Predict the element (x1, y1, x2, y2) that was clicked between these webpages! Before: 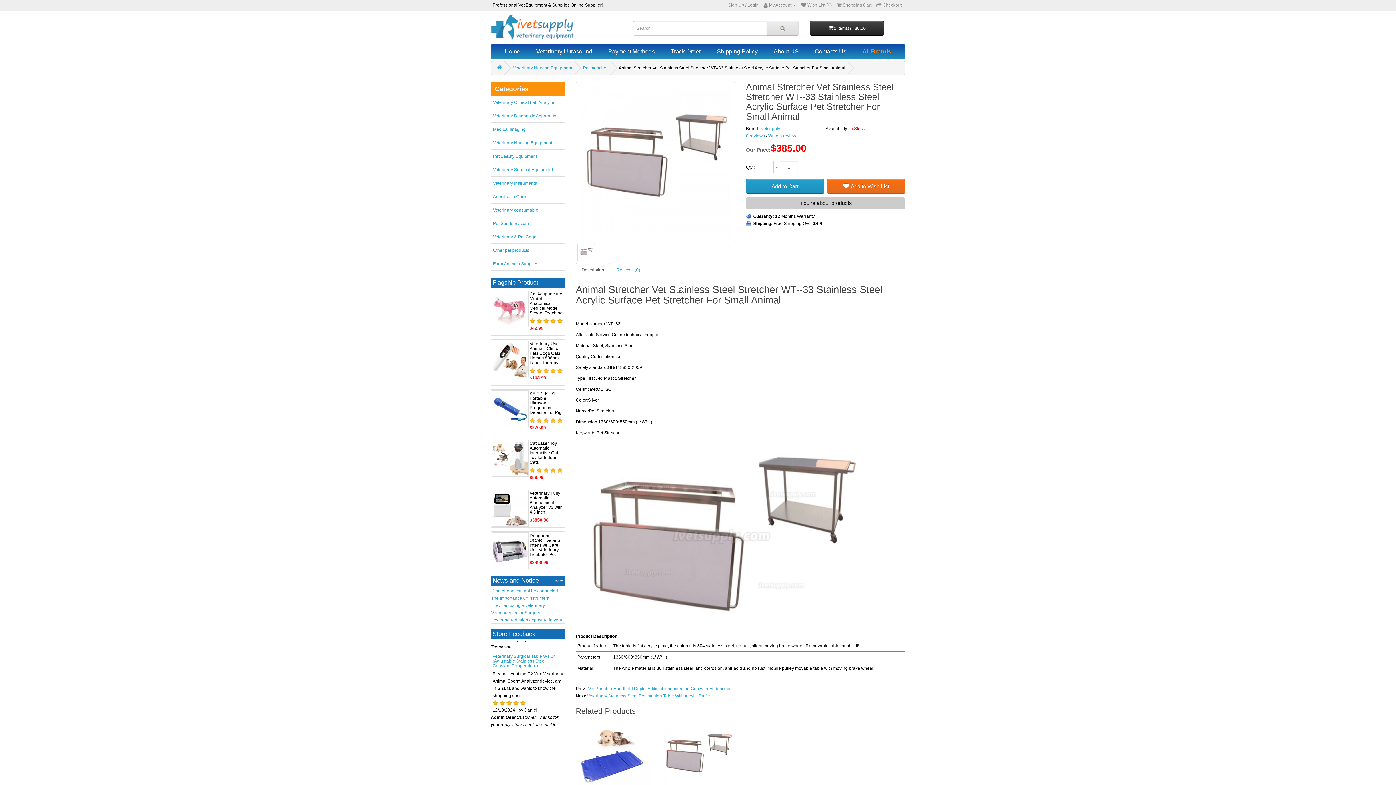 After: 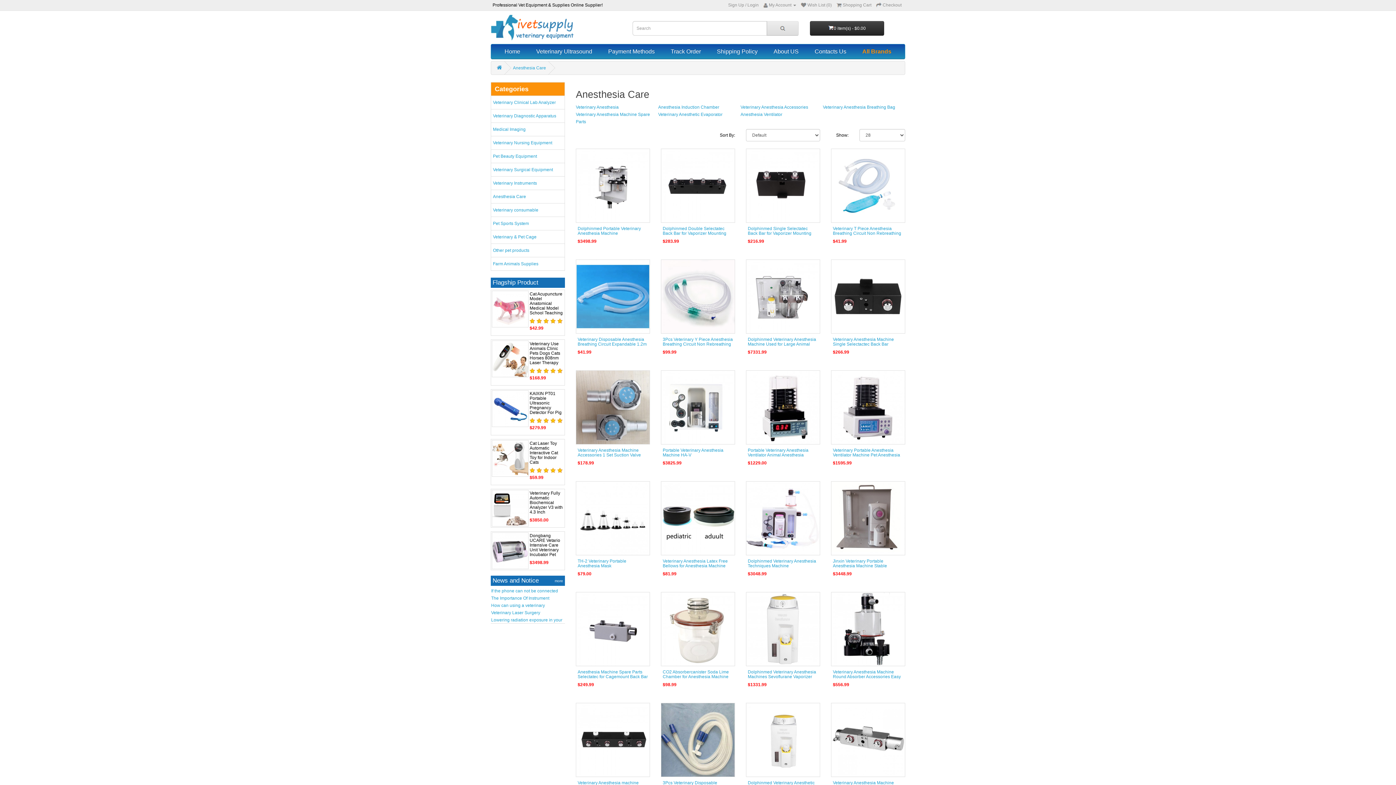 Action: label: Anesthesia Care bbox: (490, 189, 565, 203)